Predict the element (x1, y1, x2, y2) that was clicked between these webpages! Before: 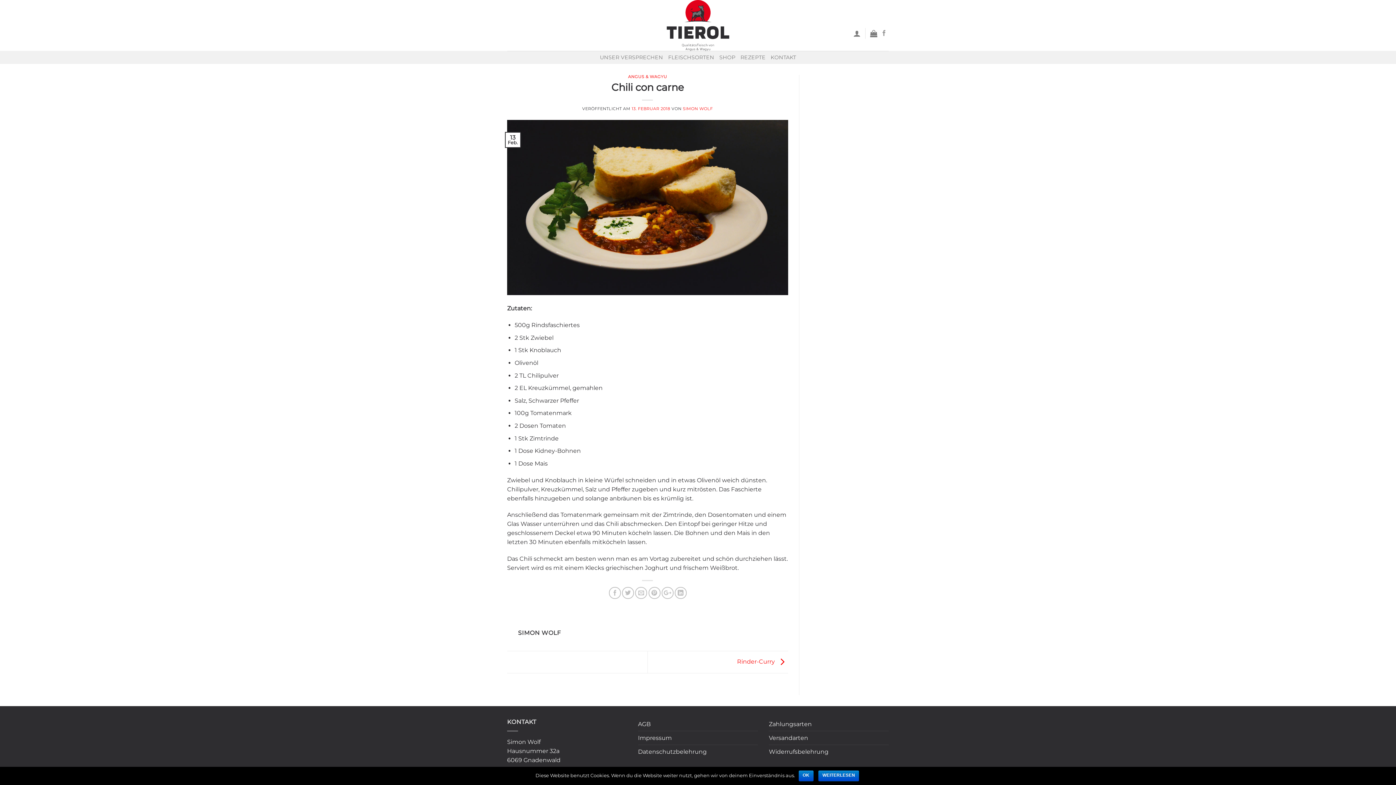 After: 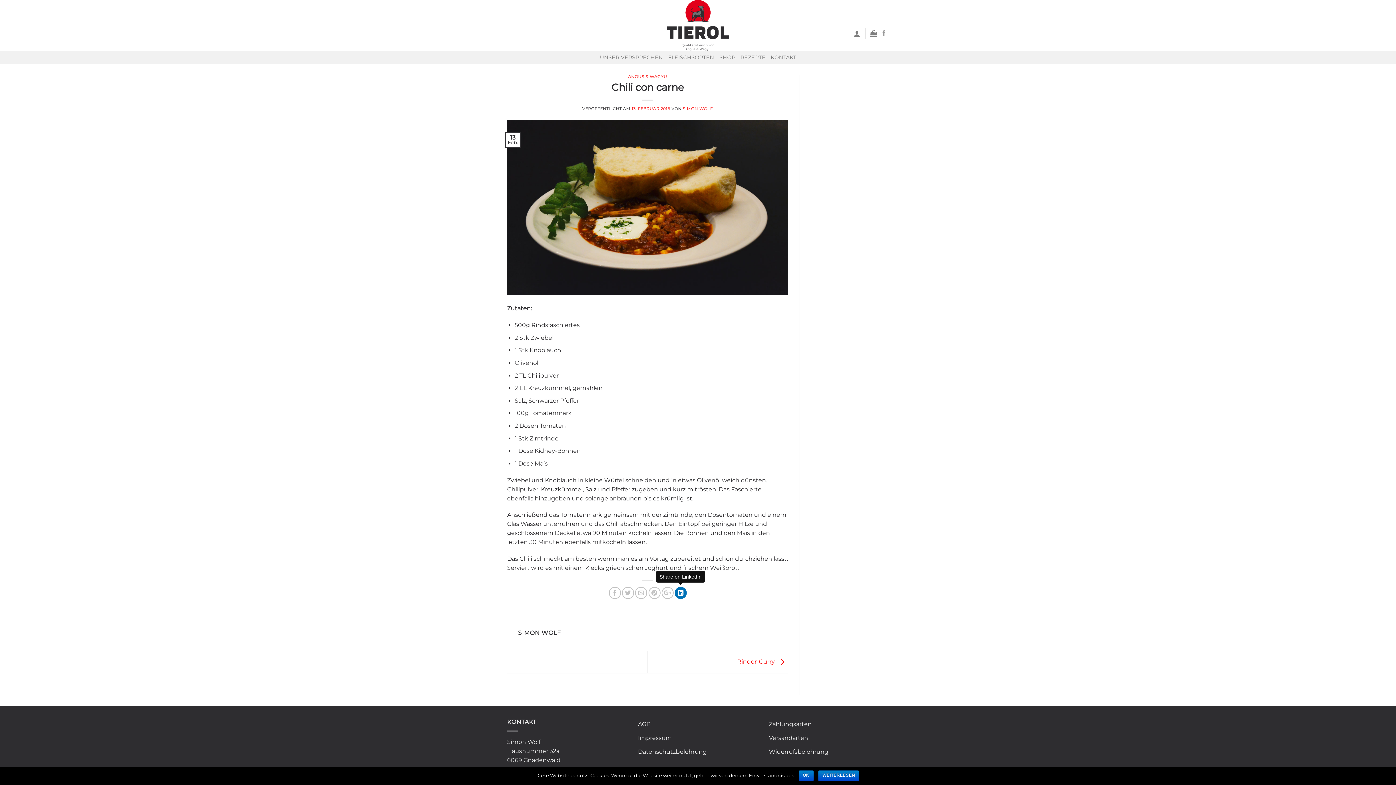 Action: bbox: (674, 587, 686, 599)